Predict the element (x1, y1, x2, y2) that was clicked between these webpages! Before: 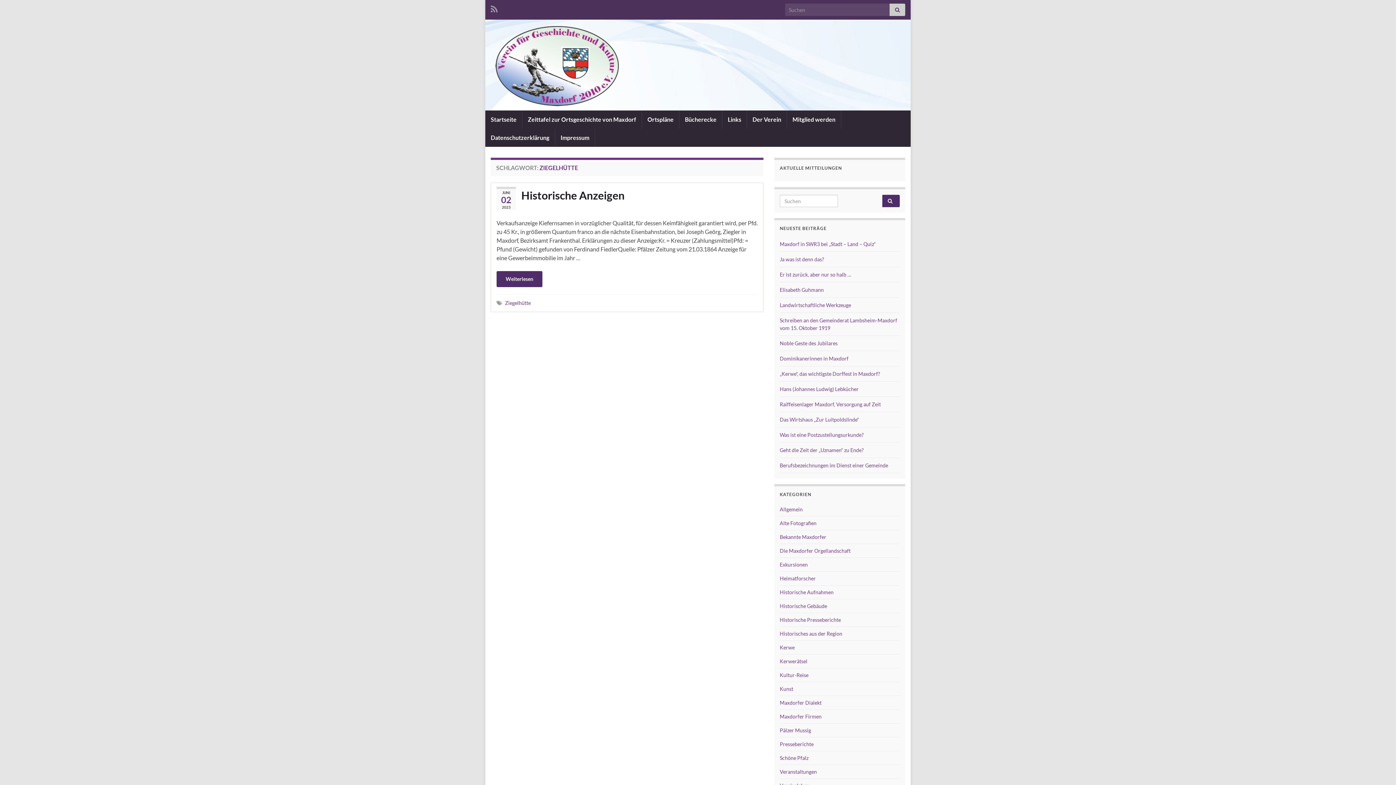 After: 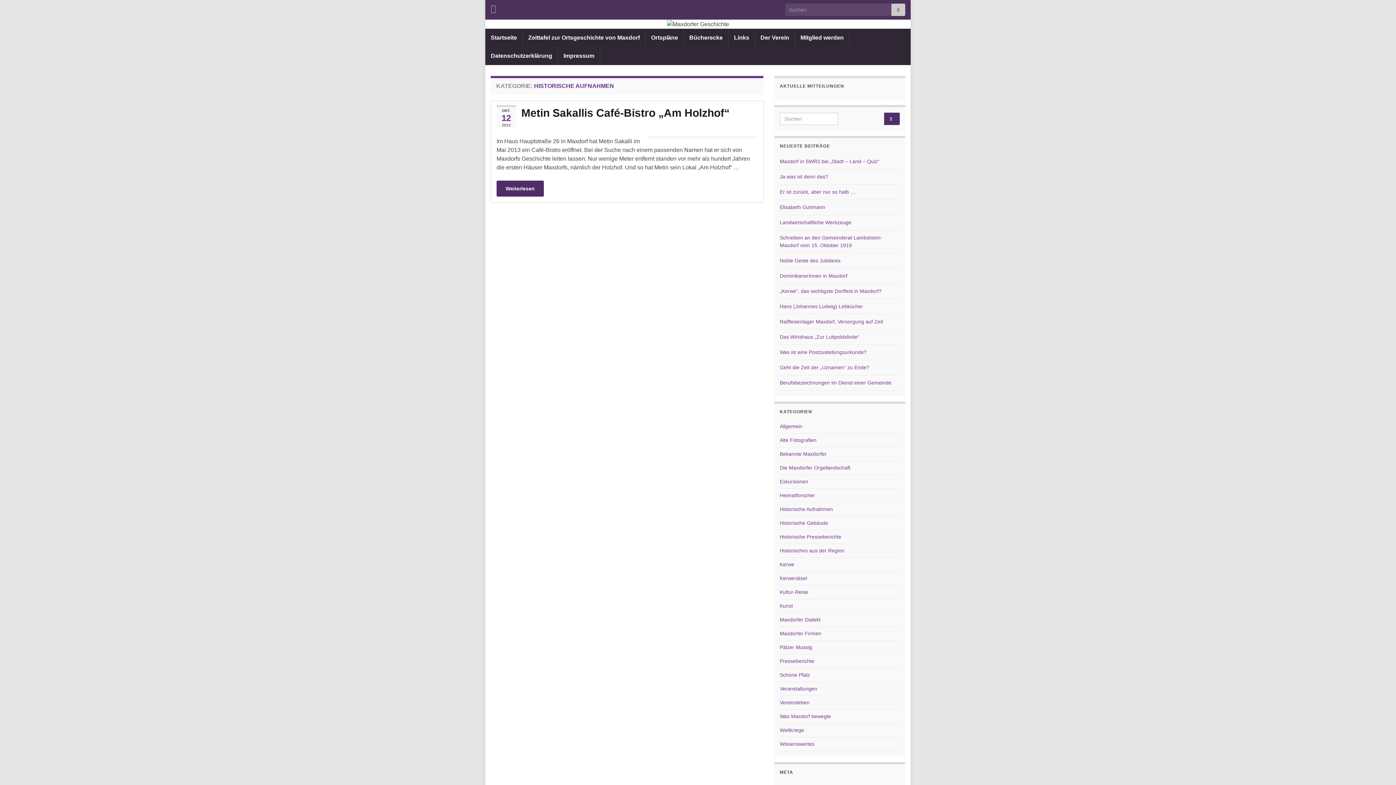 Action: label: Historische Aufnahmen bbox: (780, 589, 833, 595)